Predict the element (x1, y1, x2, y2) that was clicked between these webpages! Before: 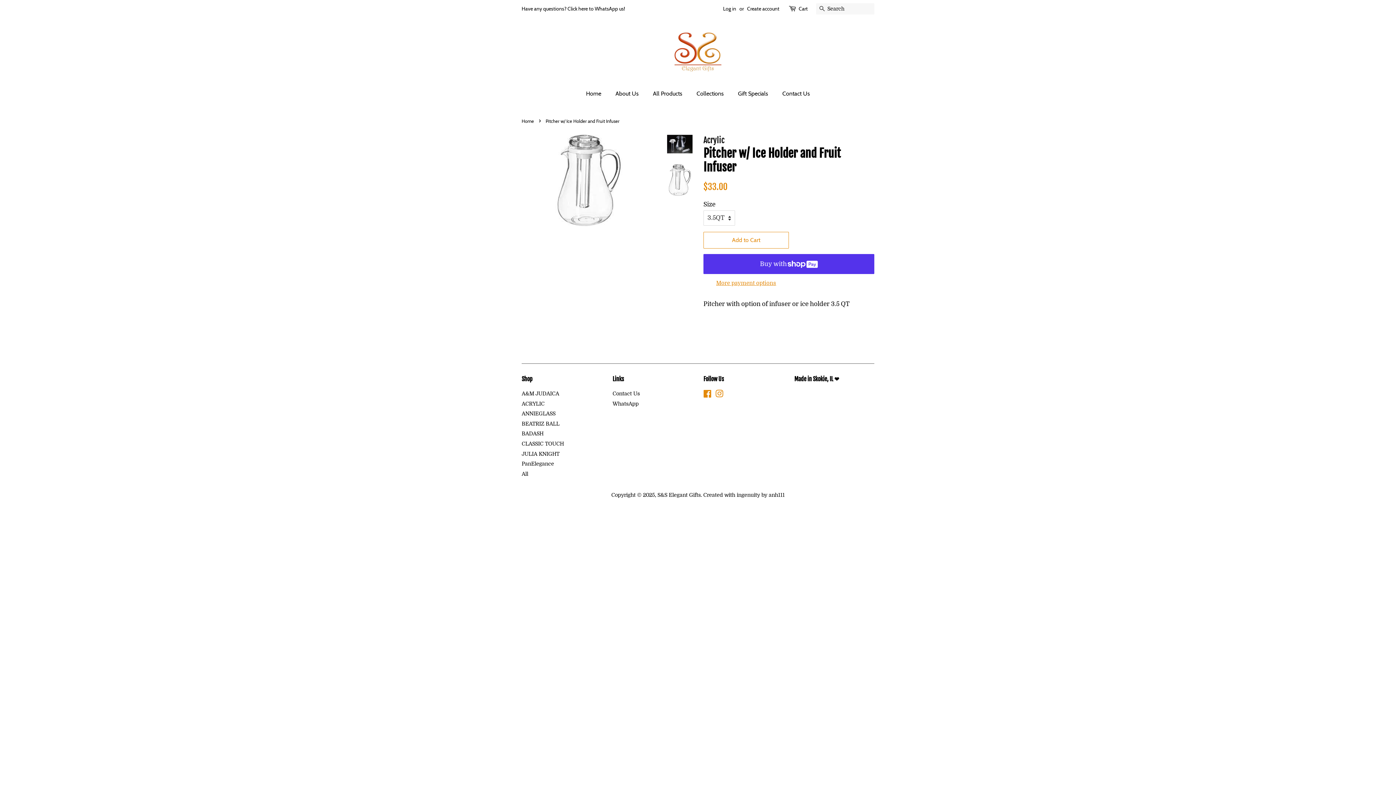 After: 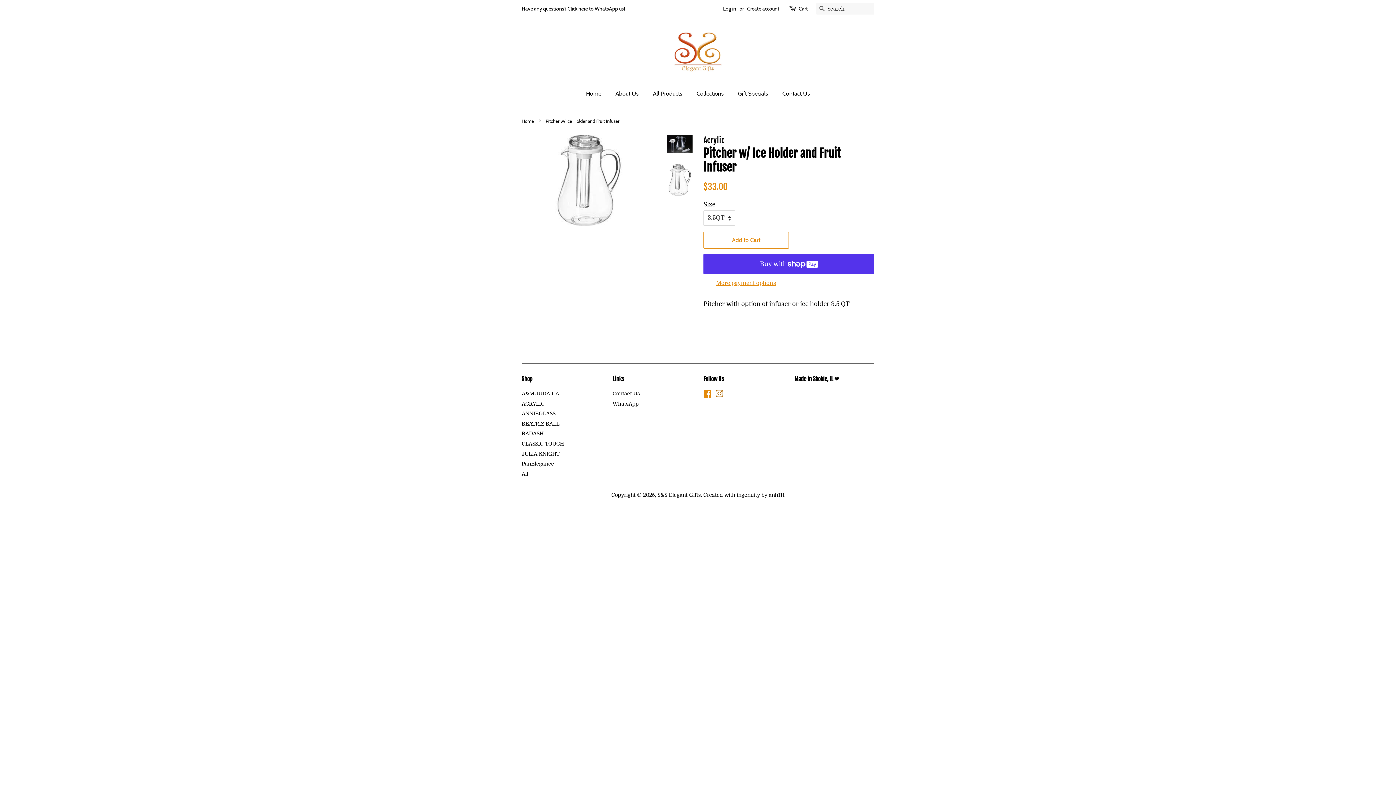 Action: label: Instagram bbox: (715, 392, 723, 398)